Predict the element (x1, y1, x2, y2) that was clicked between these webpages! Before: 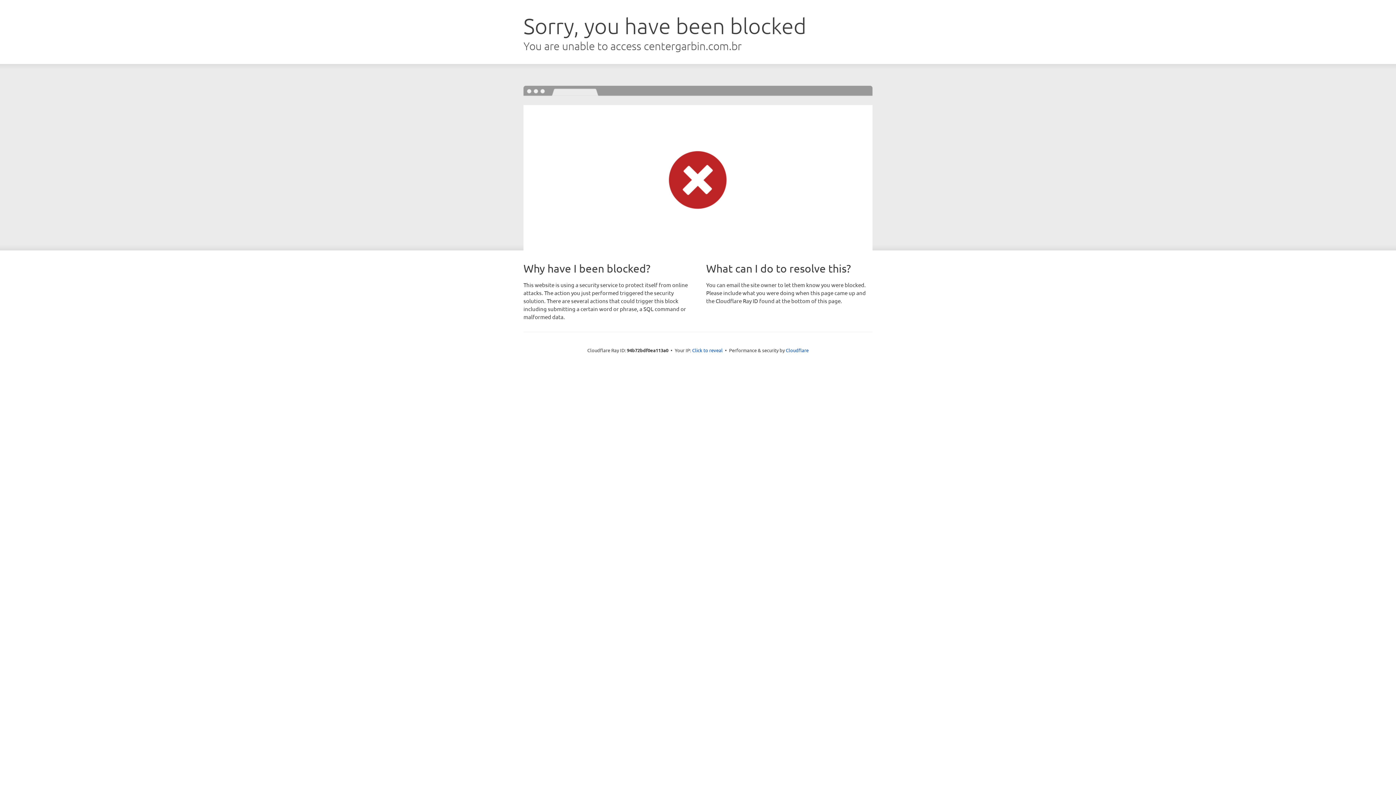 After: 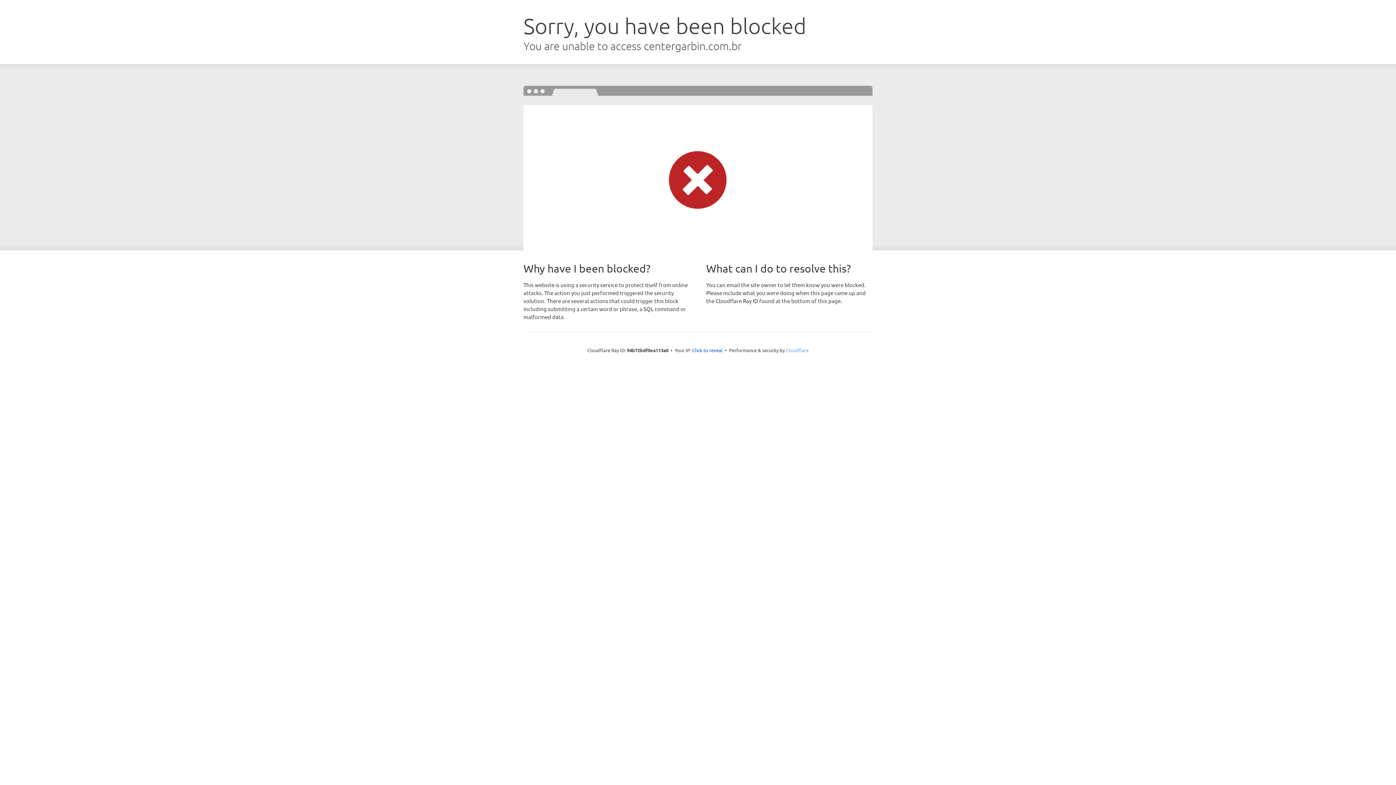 Action: bbox: (786, 347, 808, 353) label: Cloudflare